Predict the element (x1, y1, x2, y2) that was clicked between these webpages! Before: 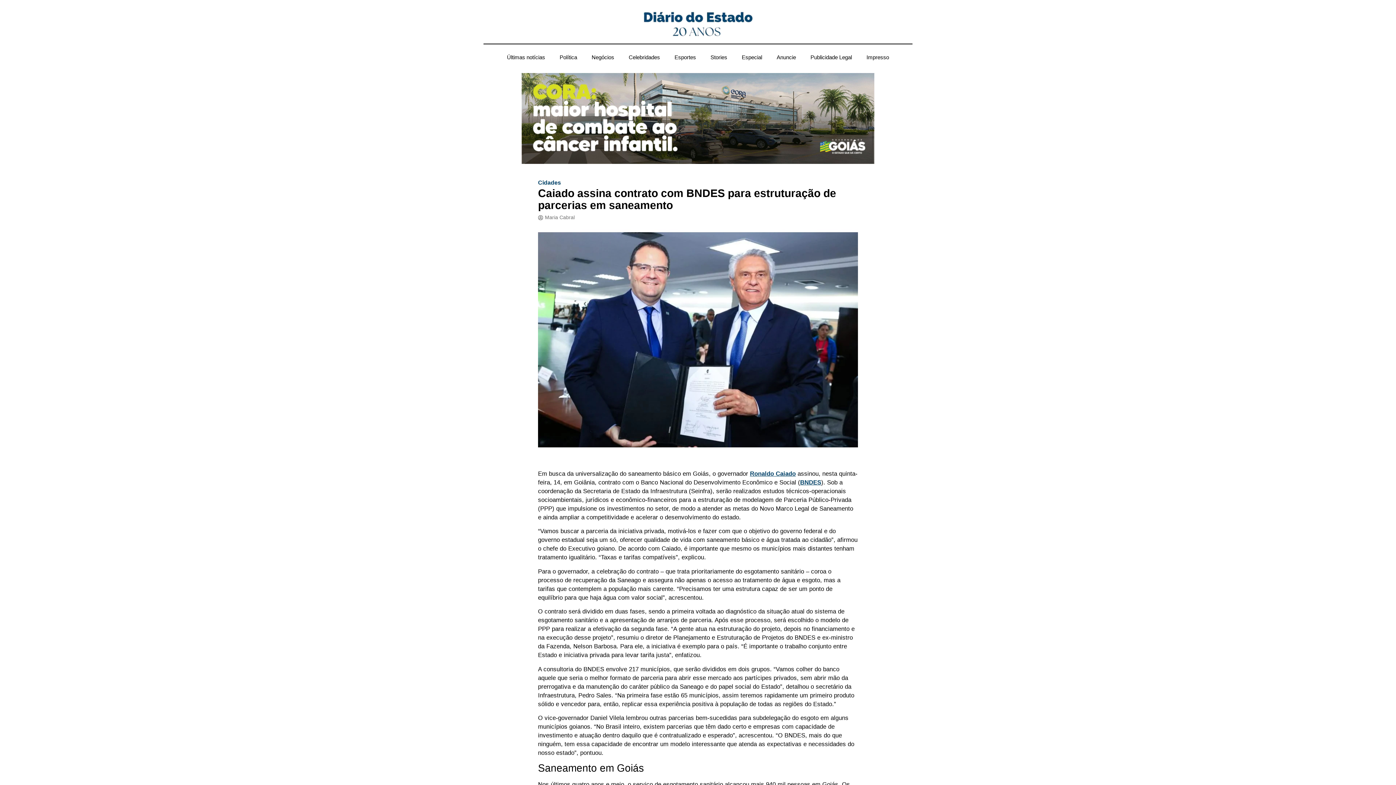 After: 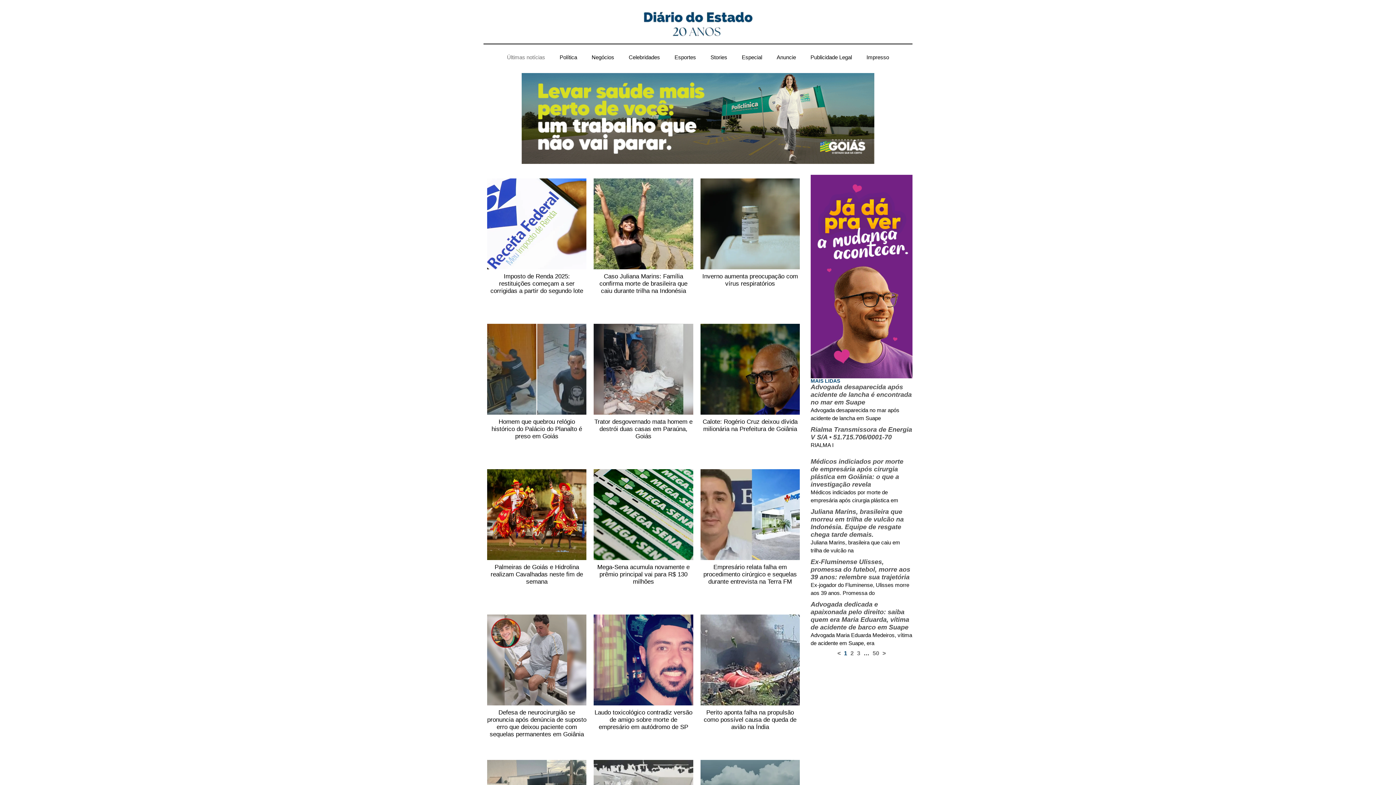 Action: label: Últimas notícias bbox: (499, 49, 552, 65)